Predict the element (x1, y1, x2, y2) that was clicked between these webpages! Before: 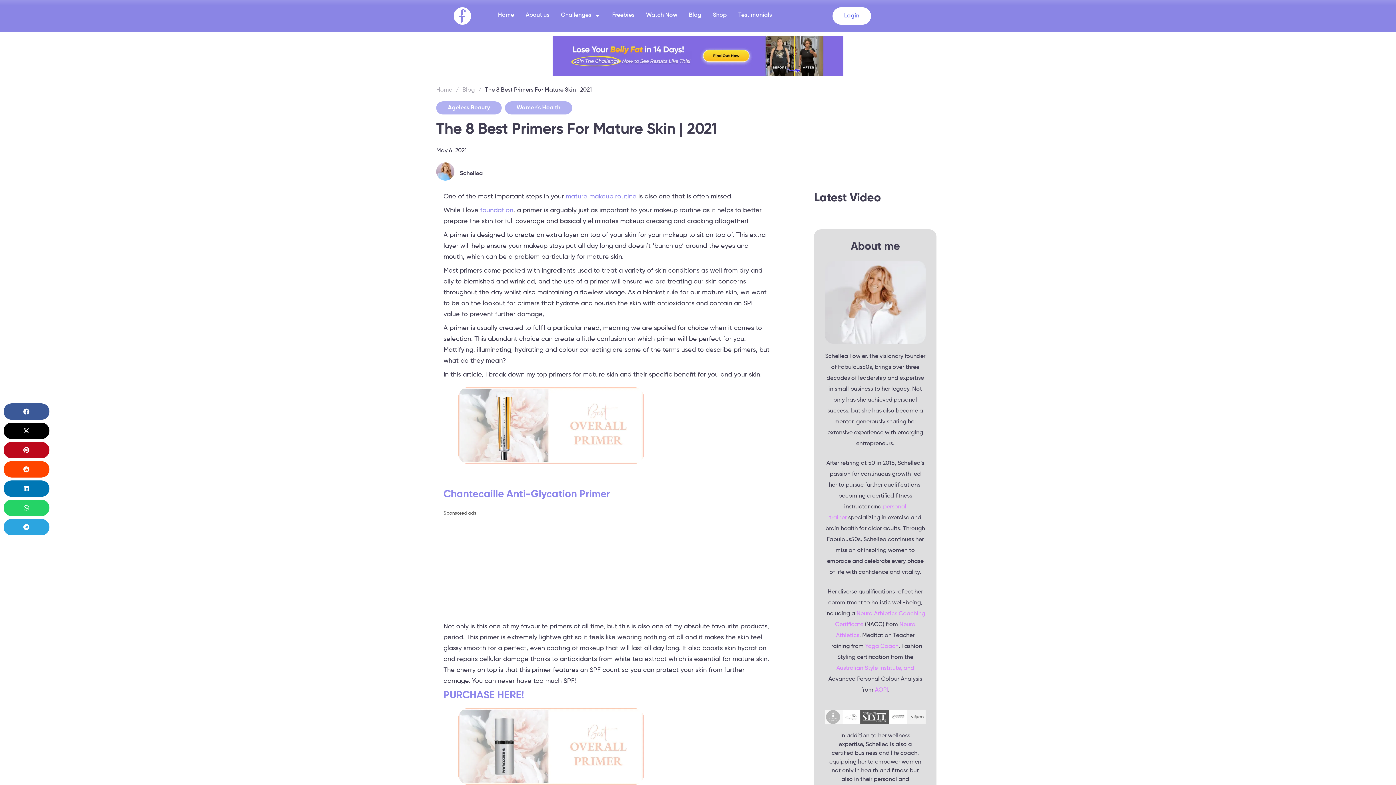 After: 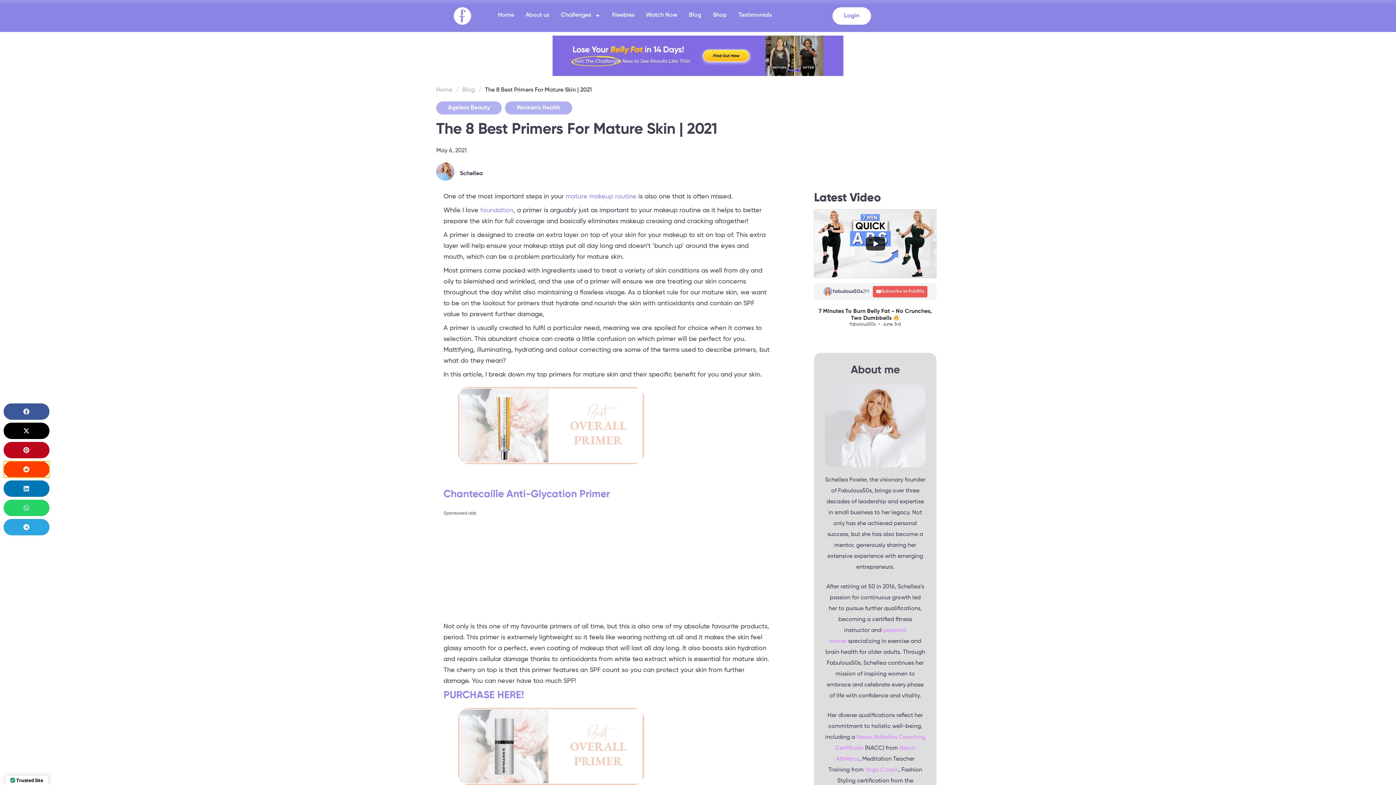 Action: bbox: (3, 461, 49, 477) label: Share on reddit